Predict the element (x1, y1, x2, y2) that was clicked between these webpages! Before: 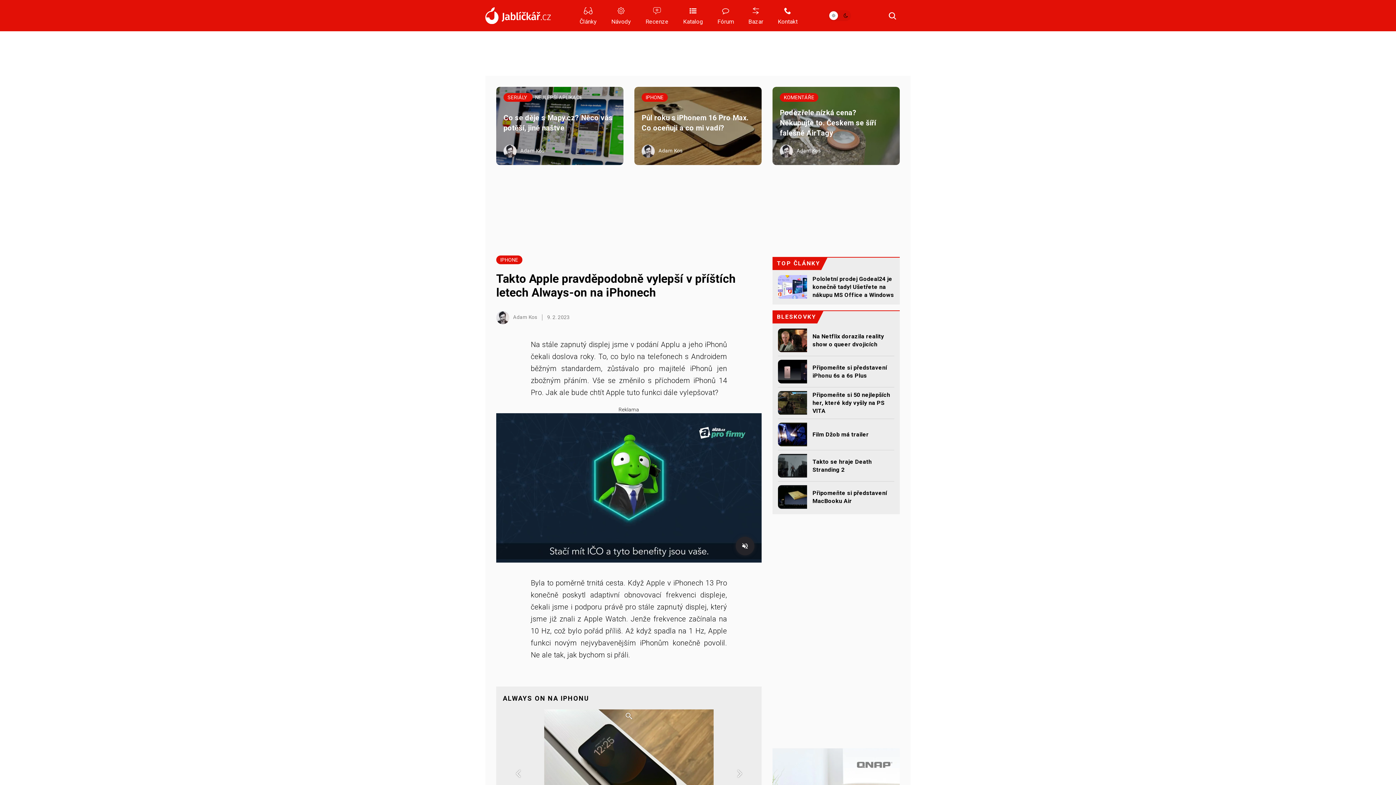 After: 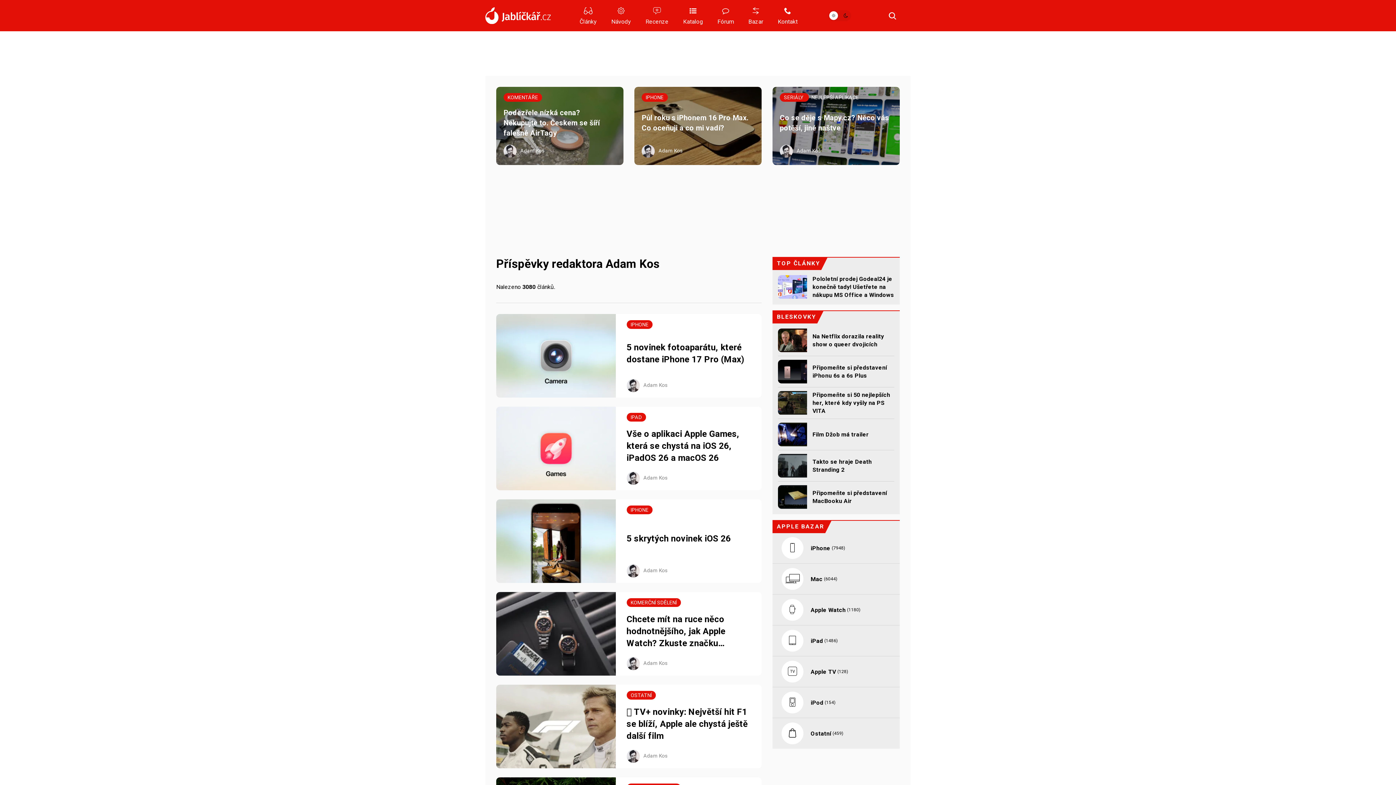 Action: bbox: (641, 144, 682, 157) label:  Adam Kos